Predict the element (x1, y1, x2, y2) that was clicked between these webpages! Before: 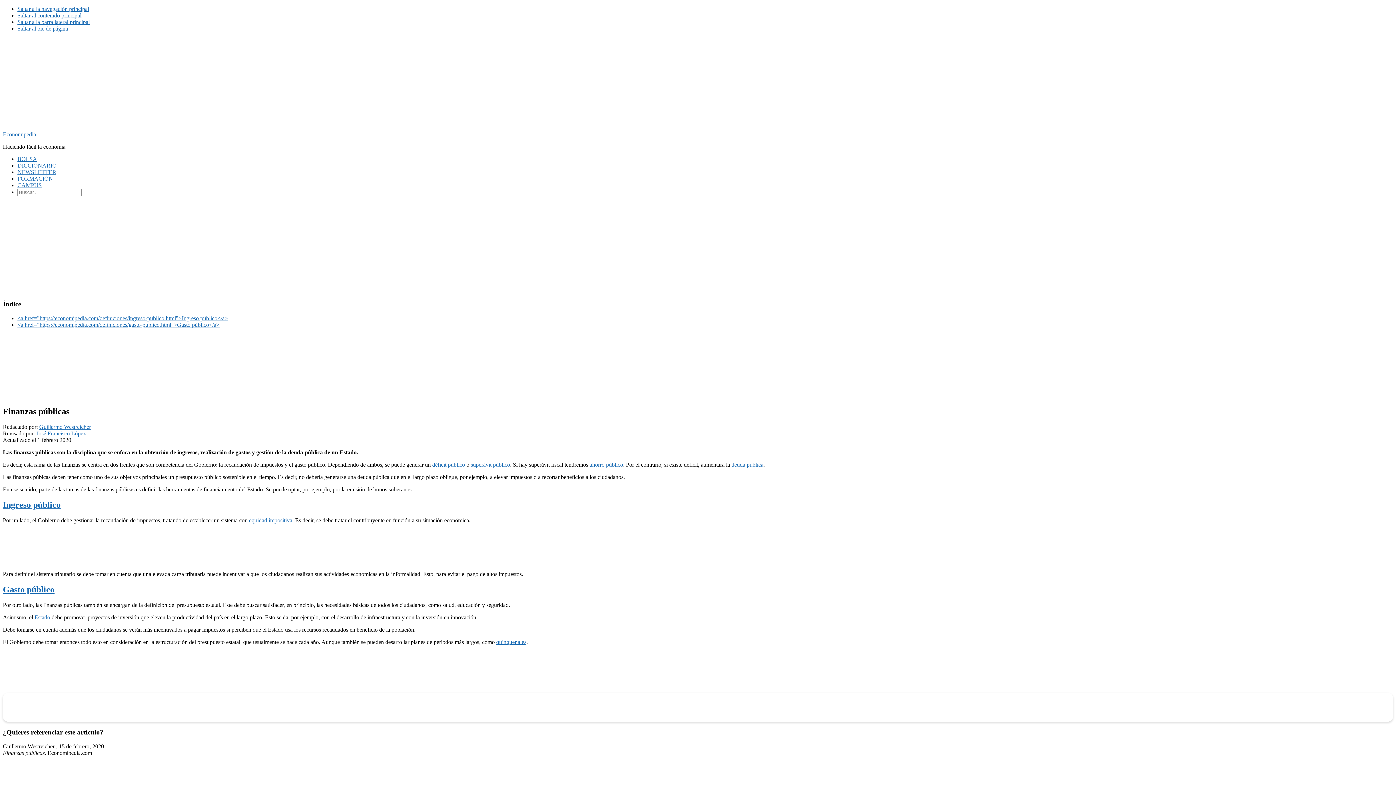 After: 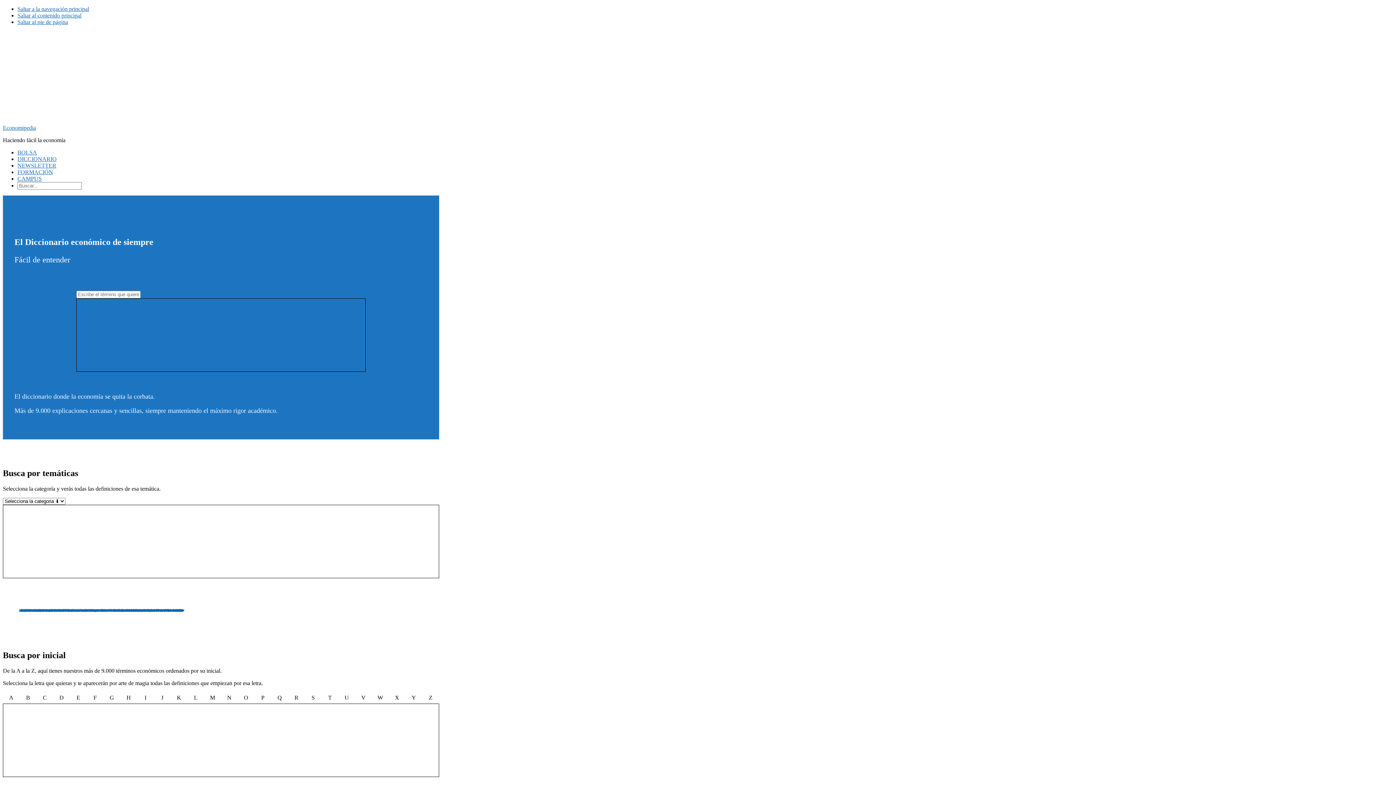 Action: bbox: (17, 162, 56, 168) label: DICCIONARIO